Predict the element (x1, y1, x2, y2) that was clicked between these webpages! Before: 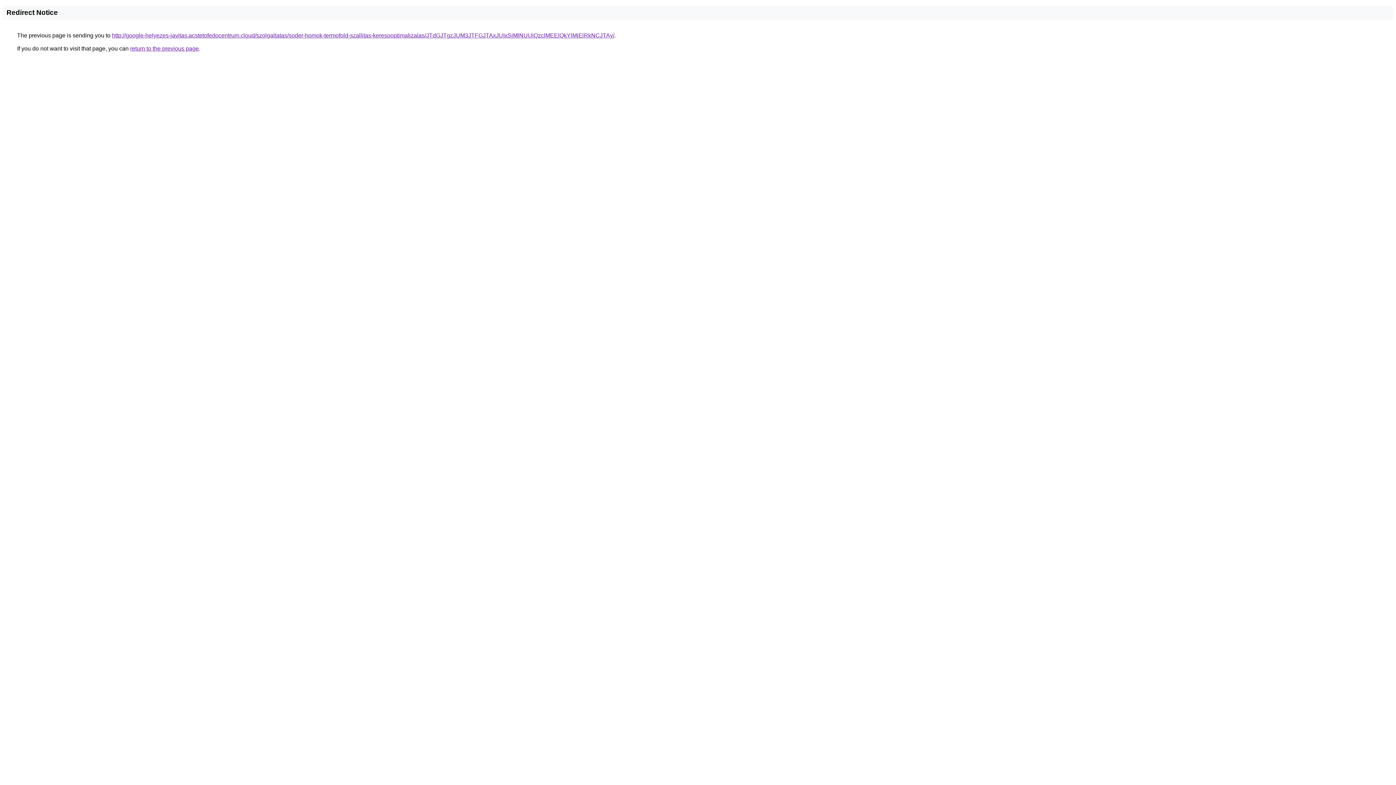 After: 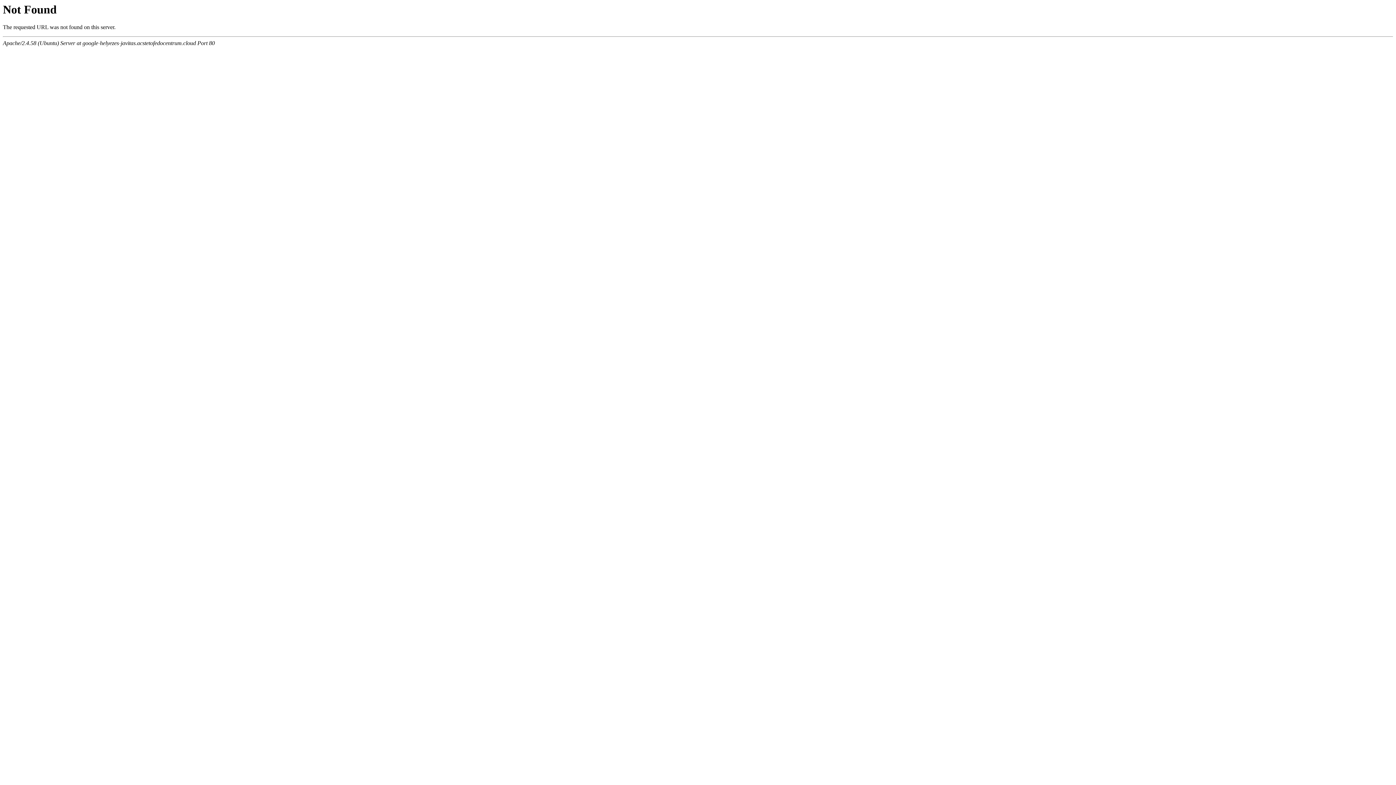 Action: bbox: (112, 32, 614, 38) label: http://google-helyezes-javitas.acstetofedocentrum.cloud/szolgaltatas/soder-homok-termofold-szallitas-keresooptimalizalas/JTdGJTgzJUM3JTFGJTAxJUIxSjMlNUUlQzclMEElQkYlMjElRkNCJTAy/